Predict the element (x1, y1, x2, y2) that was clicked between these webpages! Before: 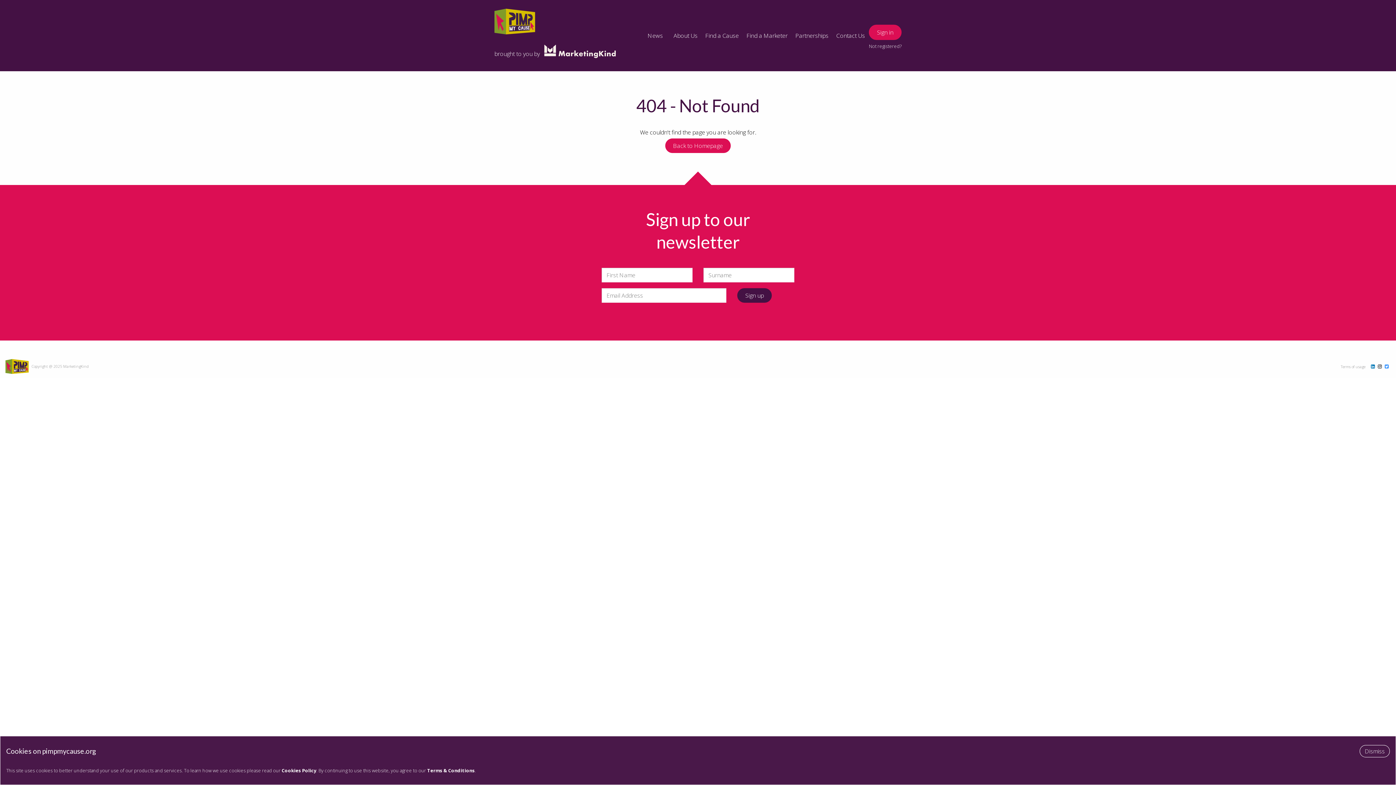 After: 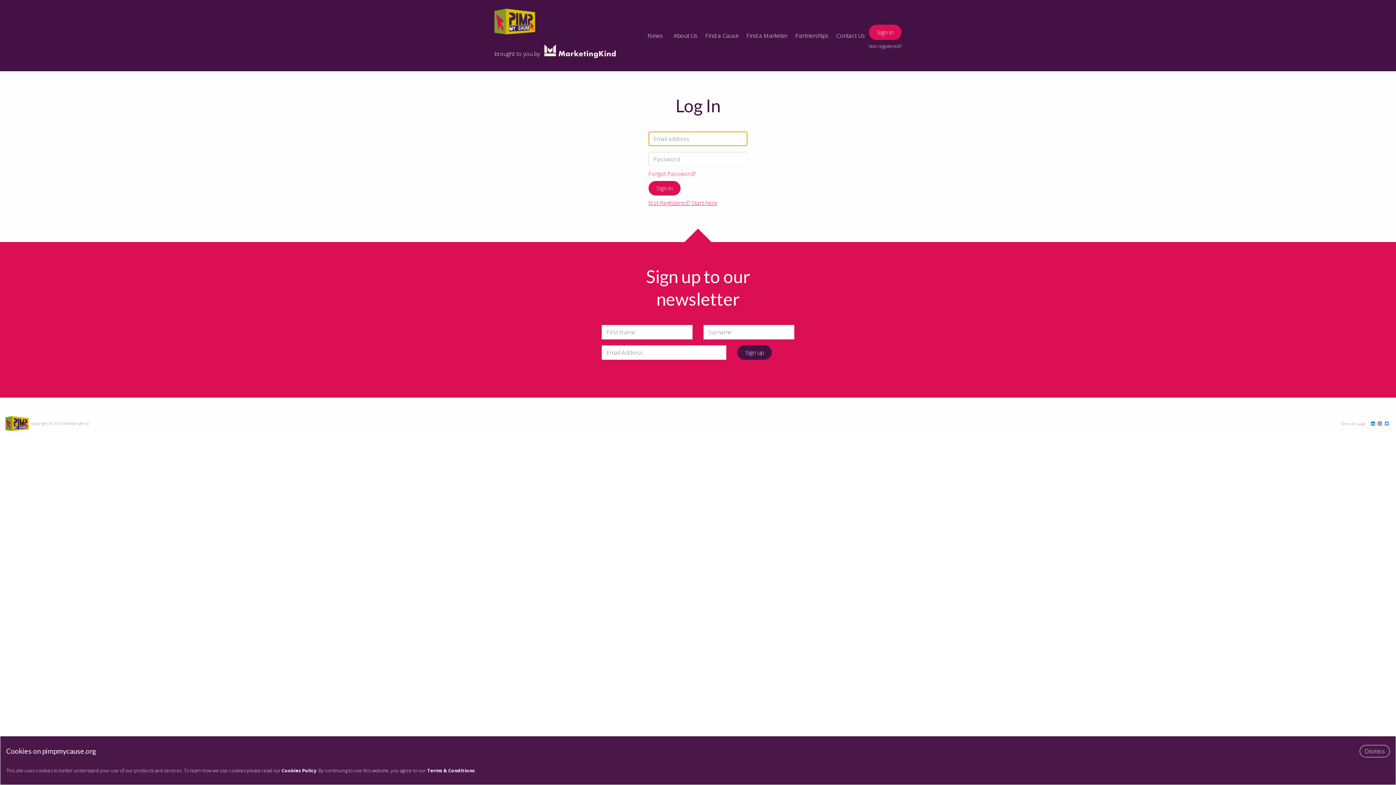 Action: label: Sign in bbox: (869, 24, 901, 39)